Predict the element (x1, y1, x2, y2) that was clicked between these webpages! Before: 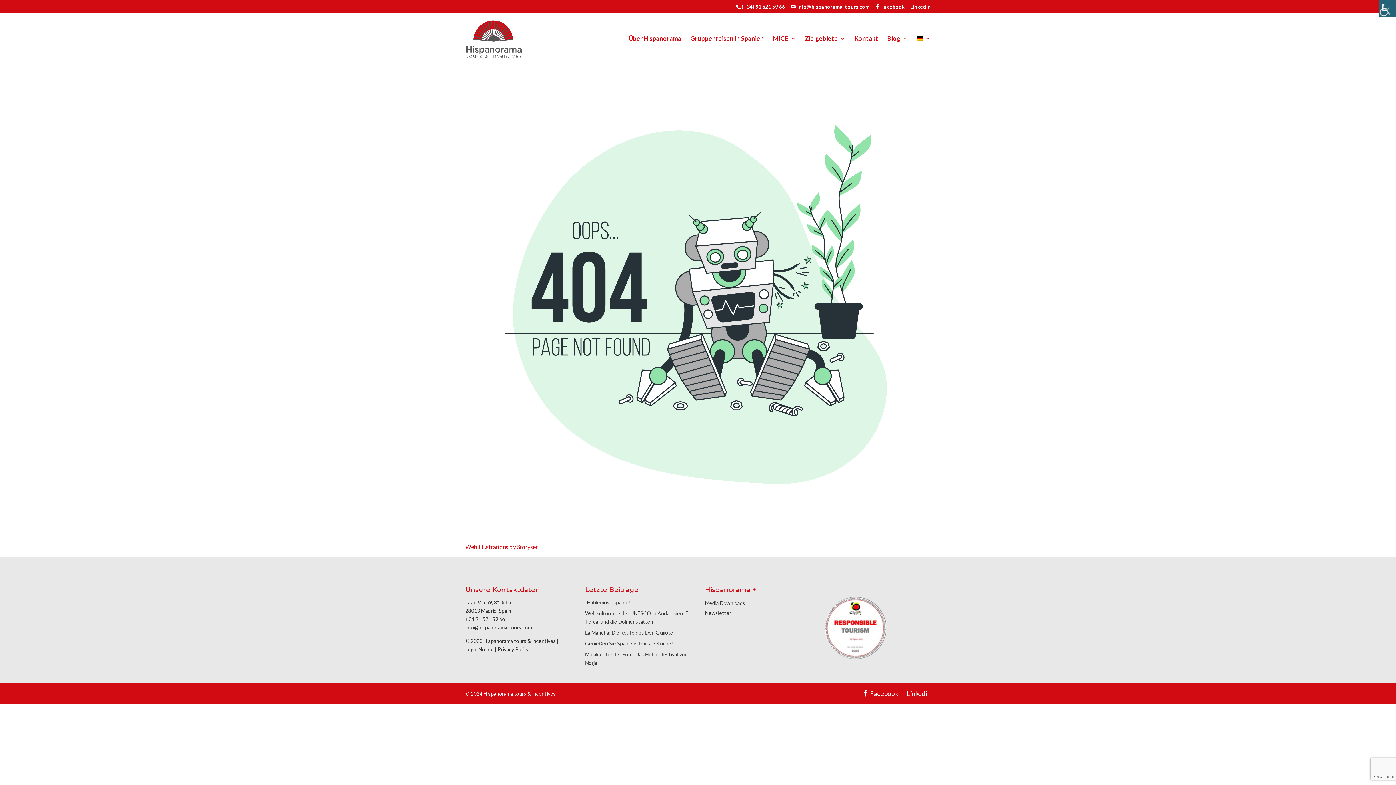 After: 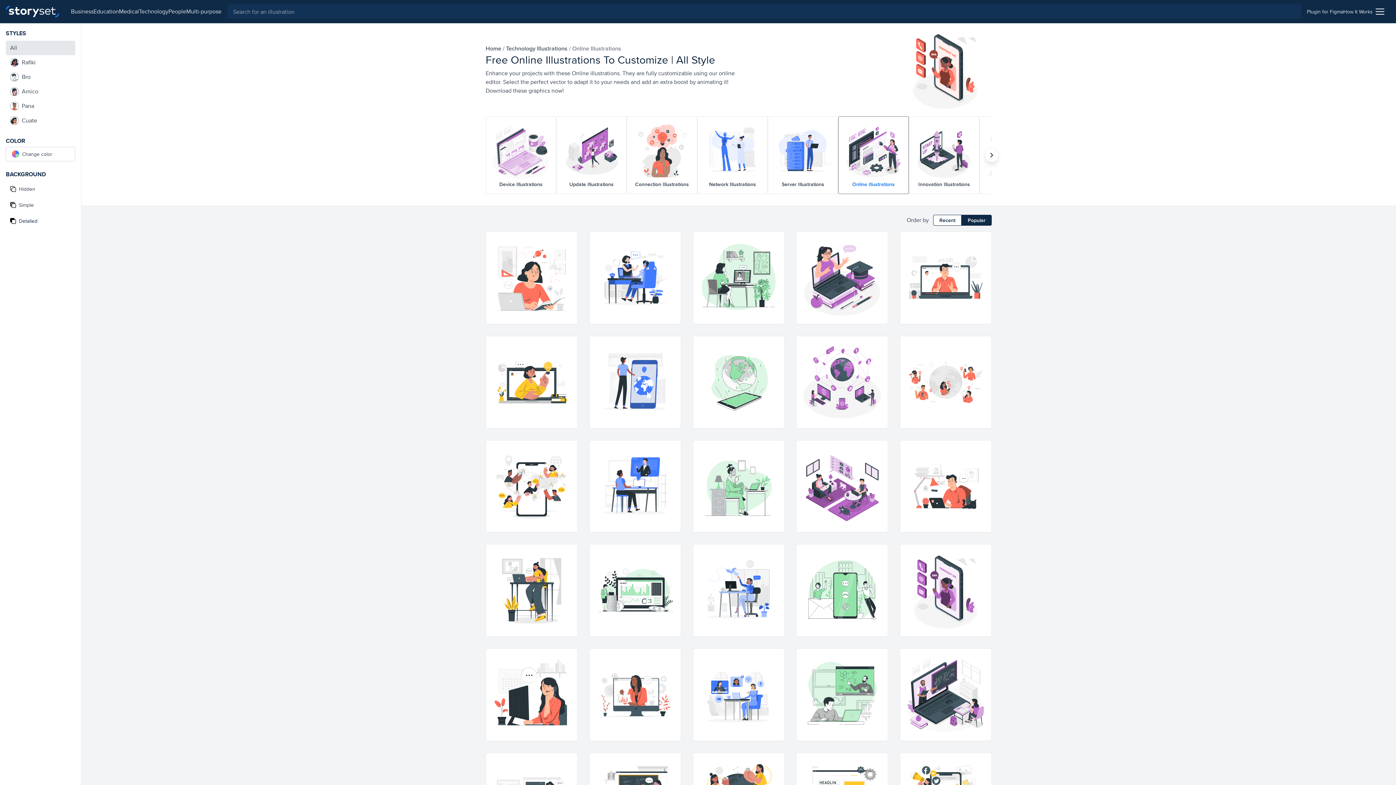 Action: bbox: (465, 543, 538, 550) label: Web illustrations by Storyset